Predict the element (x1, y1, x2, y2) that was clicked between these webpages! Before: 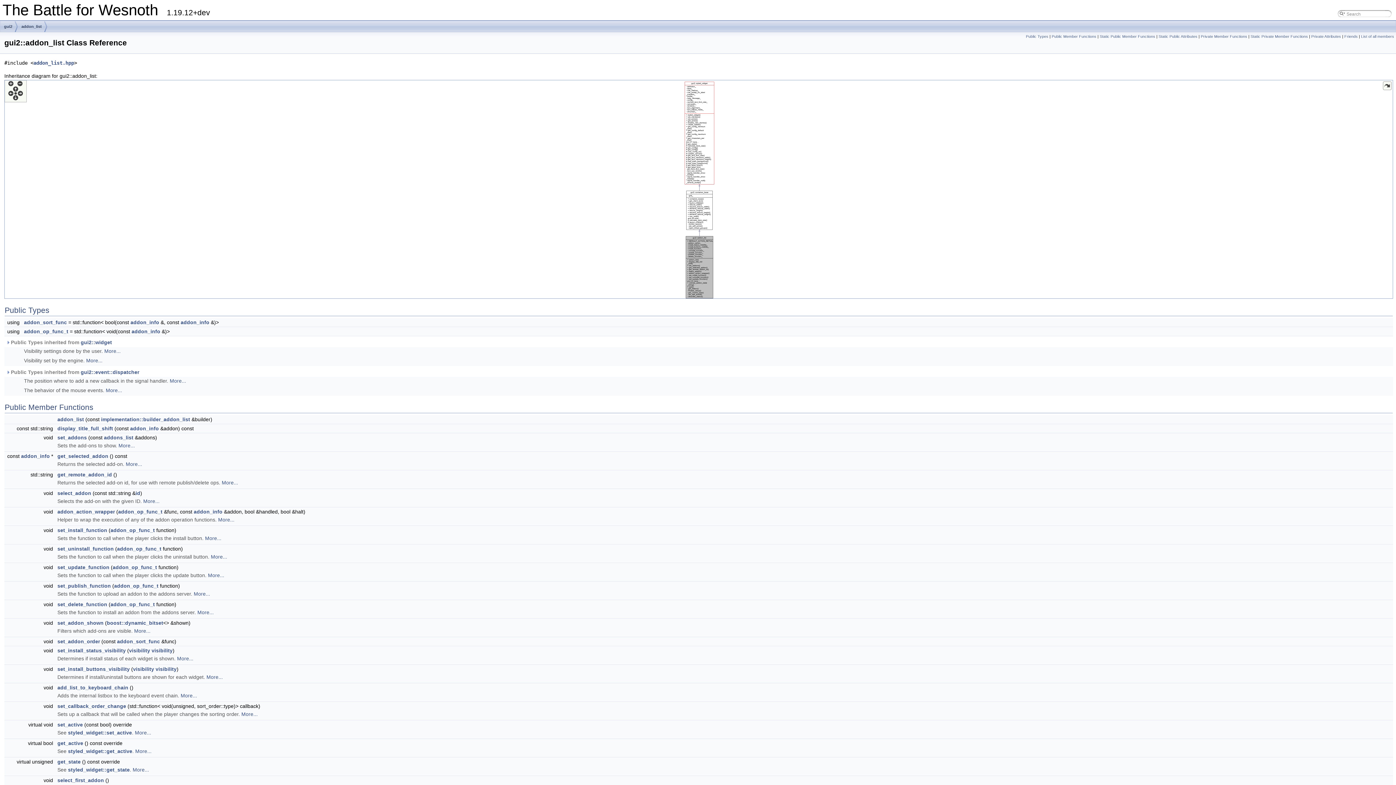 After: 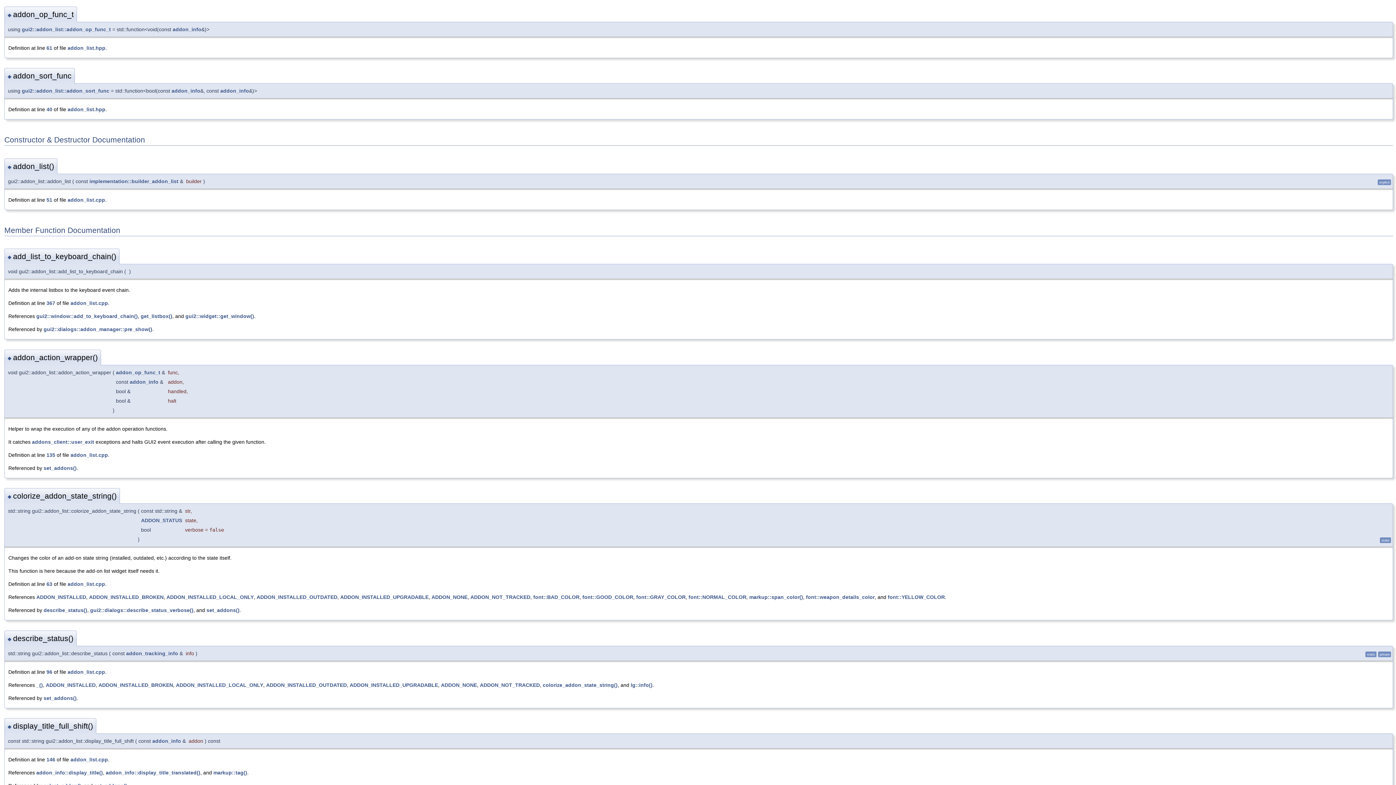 Action: label: addon_op_func_t bbox: (114, 583, 158, 589)